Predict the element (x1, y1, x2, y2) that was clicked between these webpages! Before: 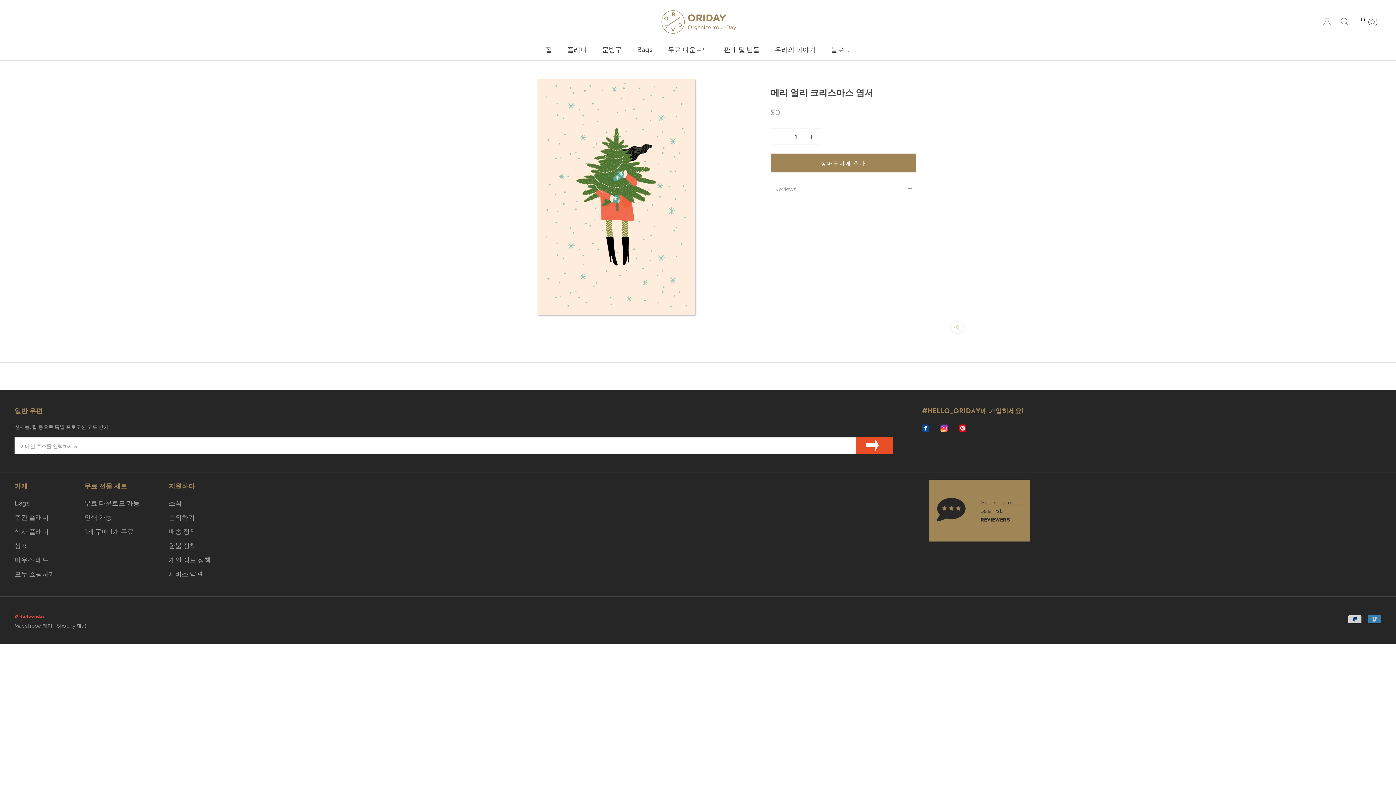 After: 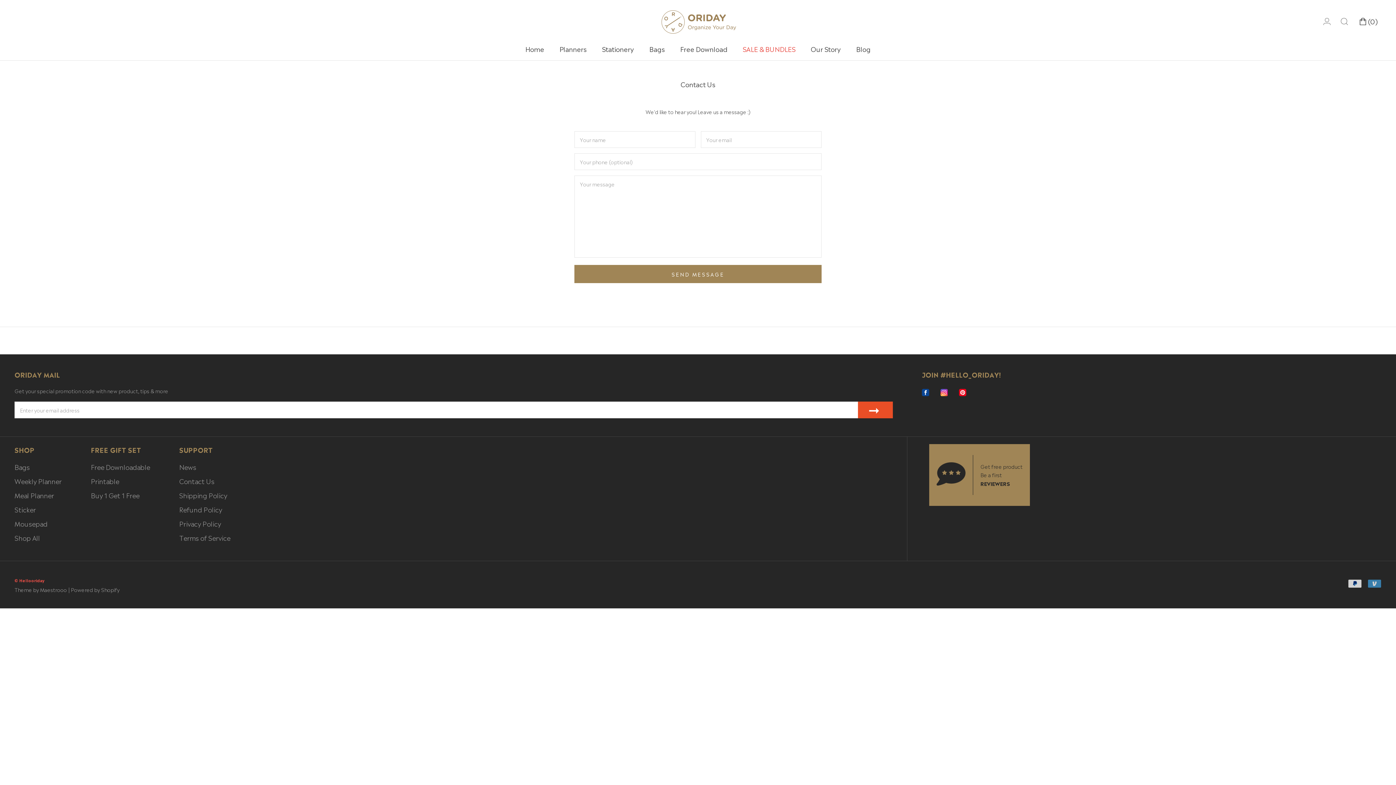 Action: bbox: (929, 498, 1030, 505) label: Get free product
Be a first
REVIEWERS